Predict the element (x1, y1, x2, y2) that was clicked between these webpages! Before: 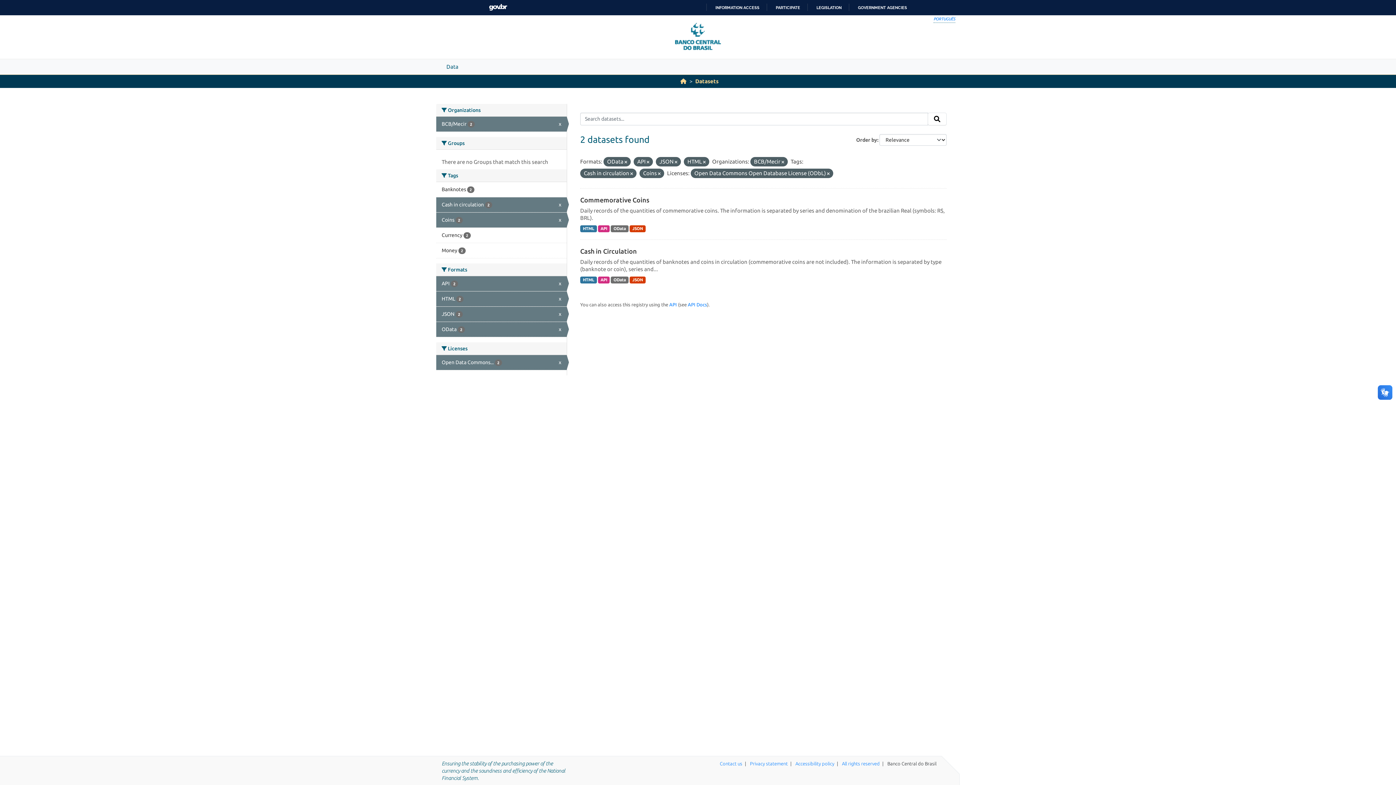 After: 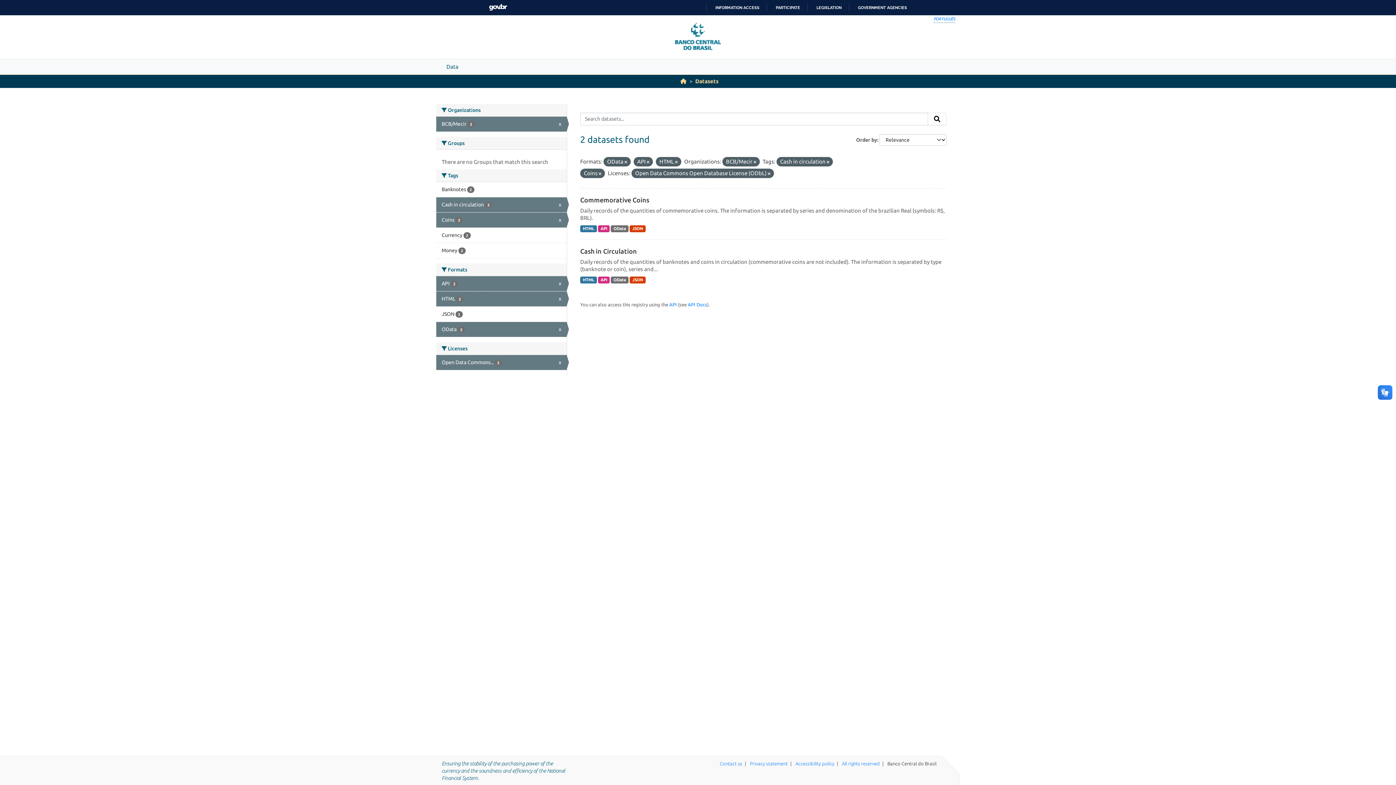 Action: bbox: (674, 159, 677, 164)